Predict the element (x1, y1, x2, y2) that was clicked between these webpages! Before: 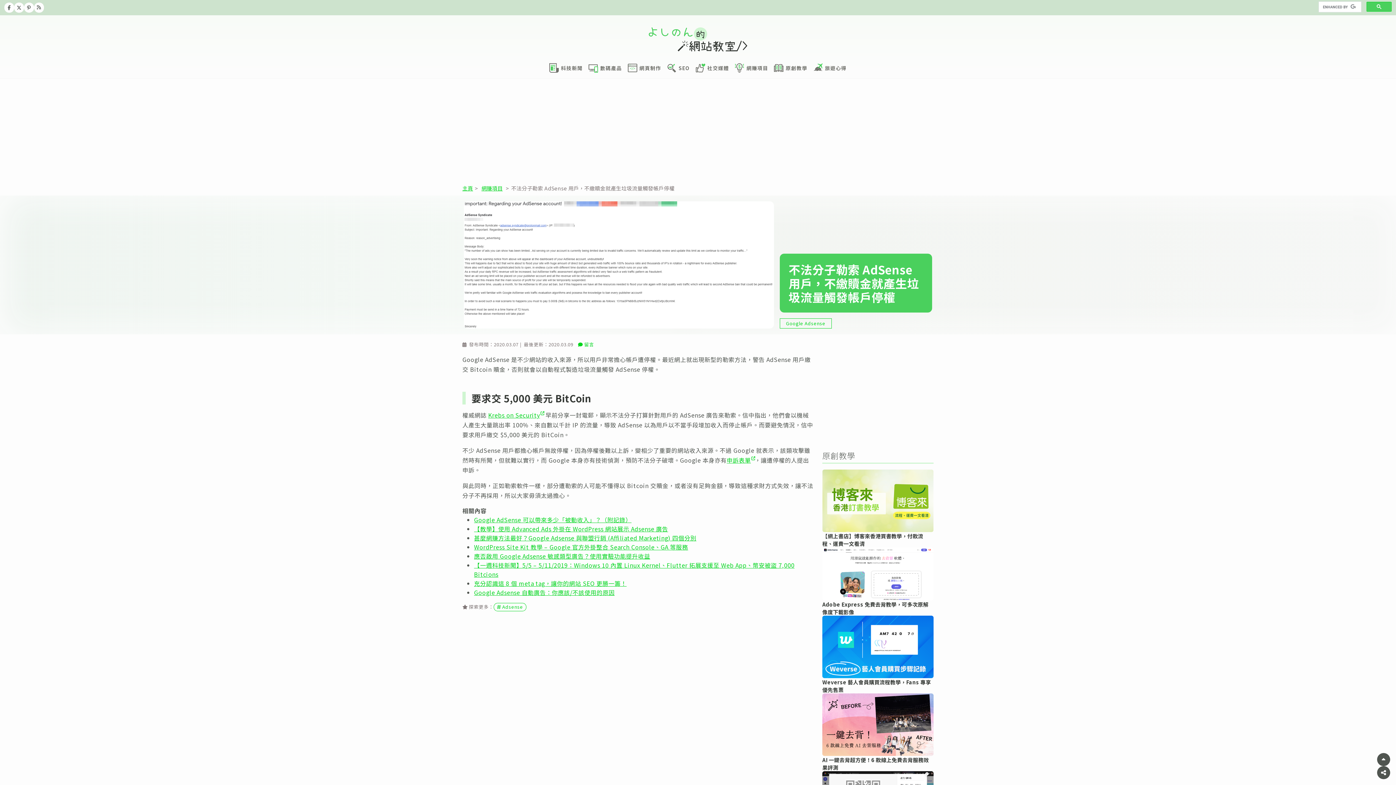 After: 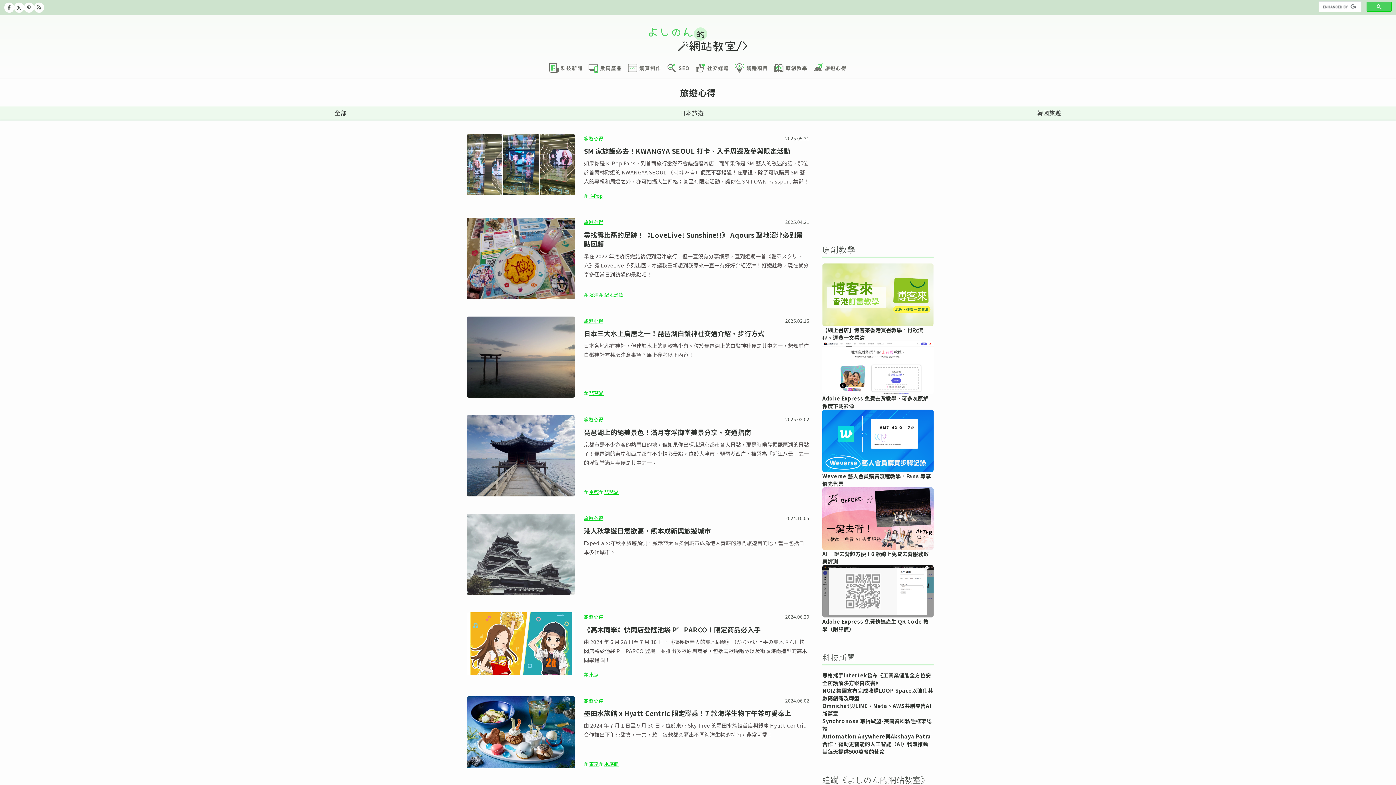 Action: label: 旅遊心得 bbox: (810, 60, 849, 75)